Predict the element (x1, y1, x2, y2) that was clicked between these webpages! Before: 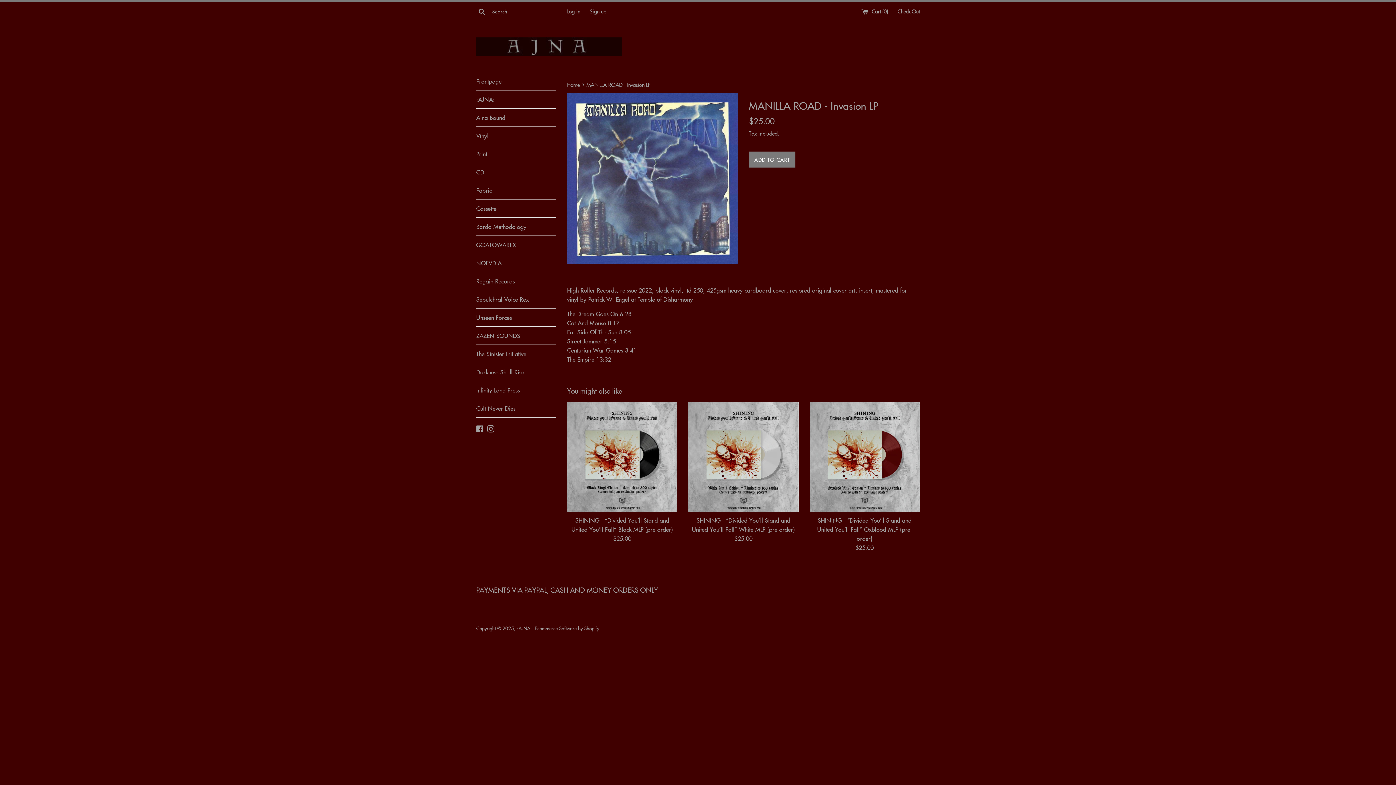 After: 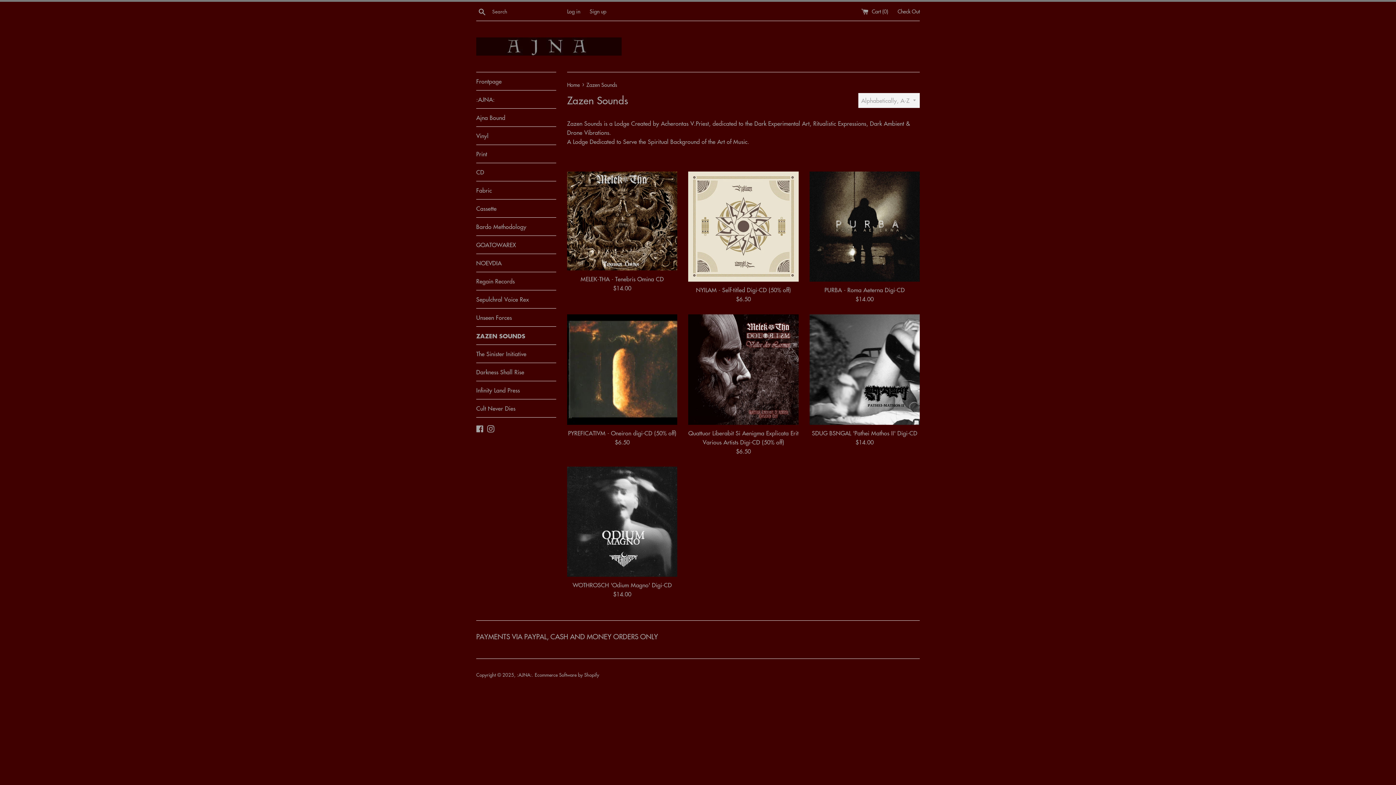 Action: bbox: (476, 326, 556, 344) label: ZAZEN SOUNDS